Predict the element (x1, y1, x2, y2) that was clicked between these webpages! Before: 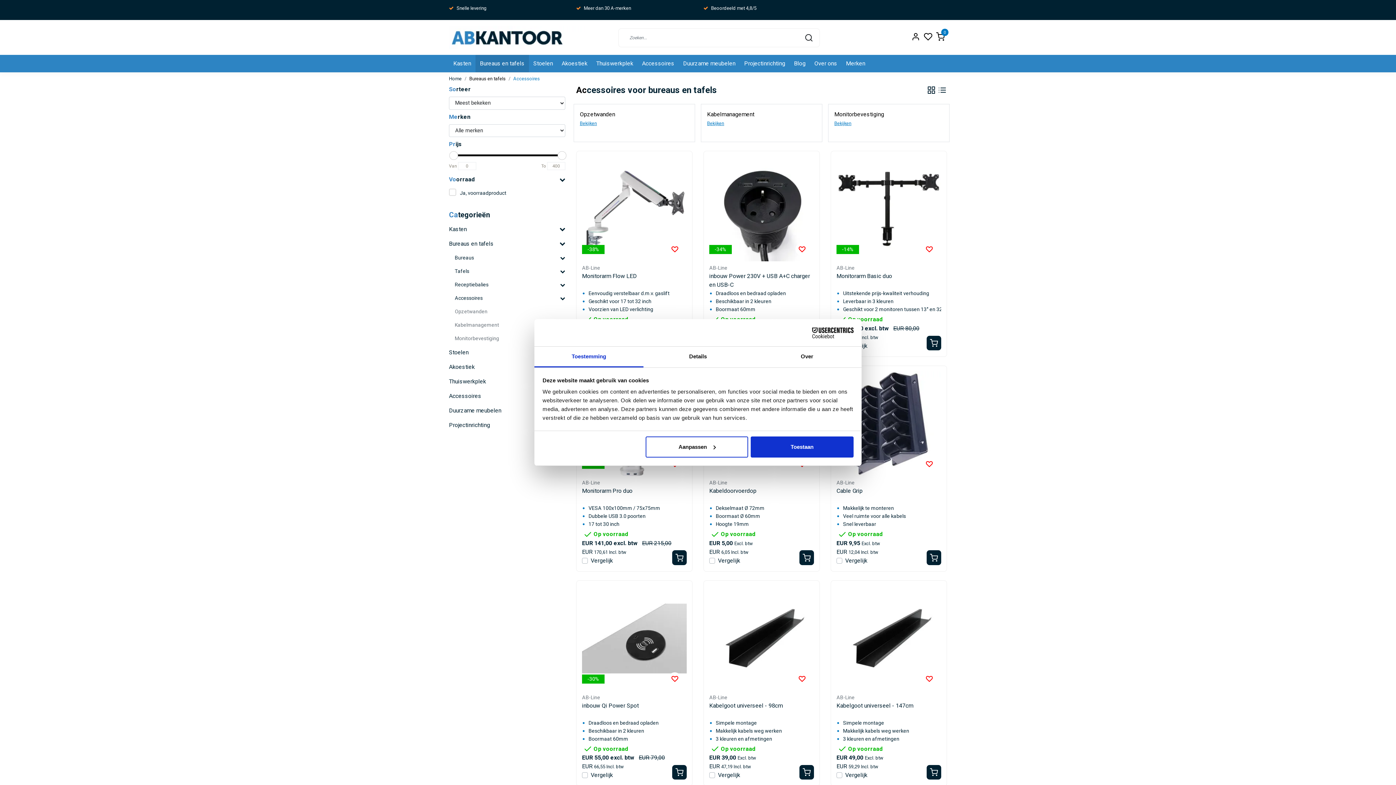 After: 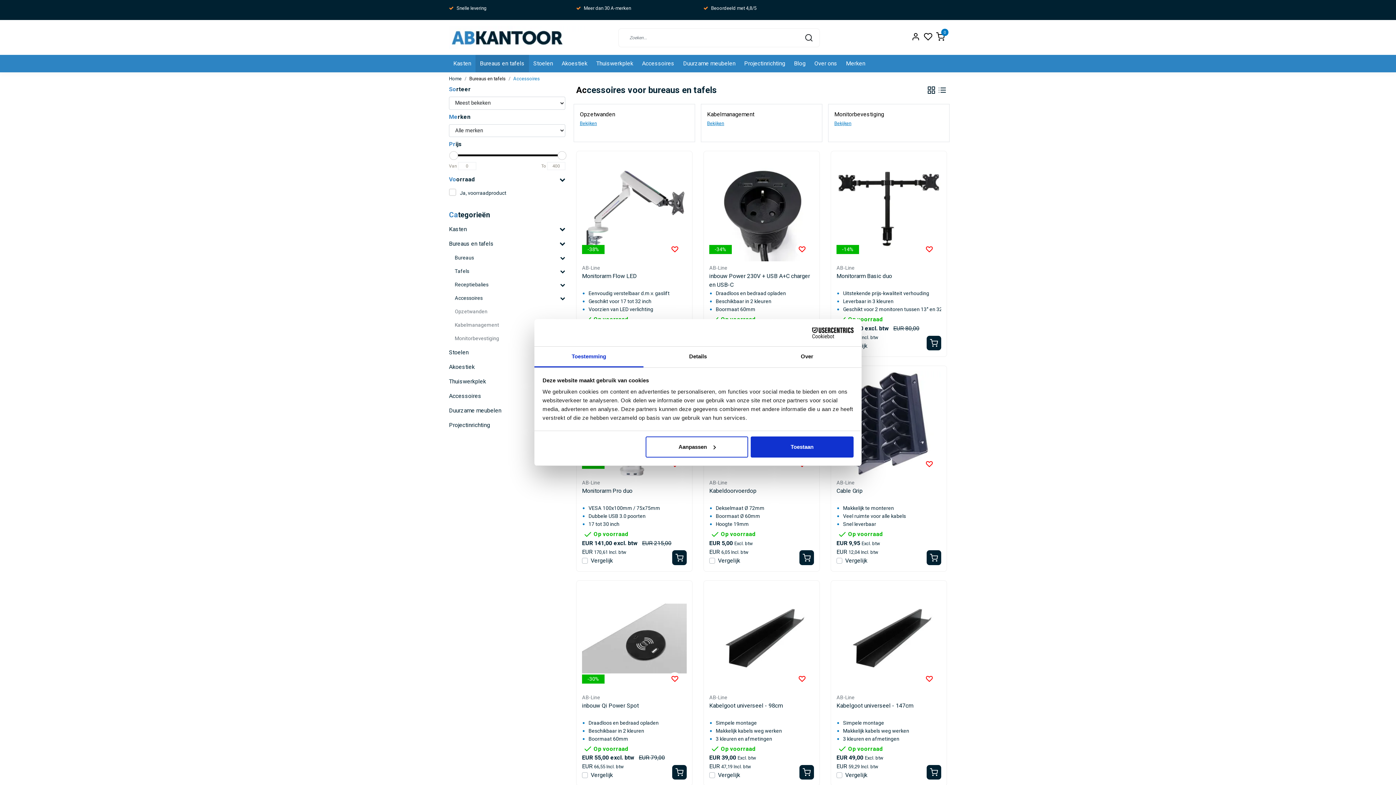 Action: bbox: (798, 32, 819, 42)